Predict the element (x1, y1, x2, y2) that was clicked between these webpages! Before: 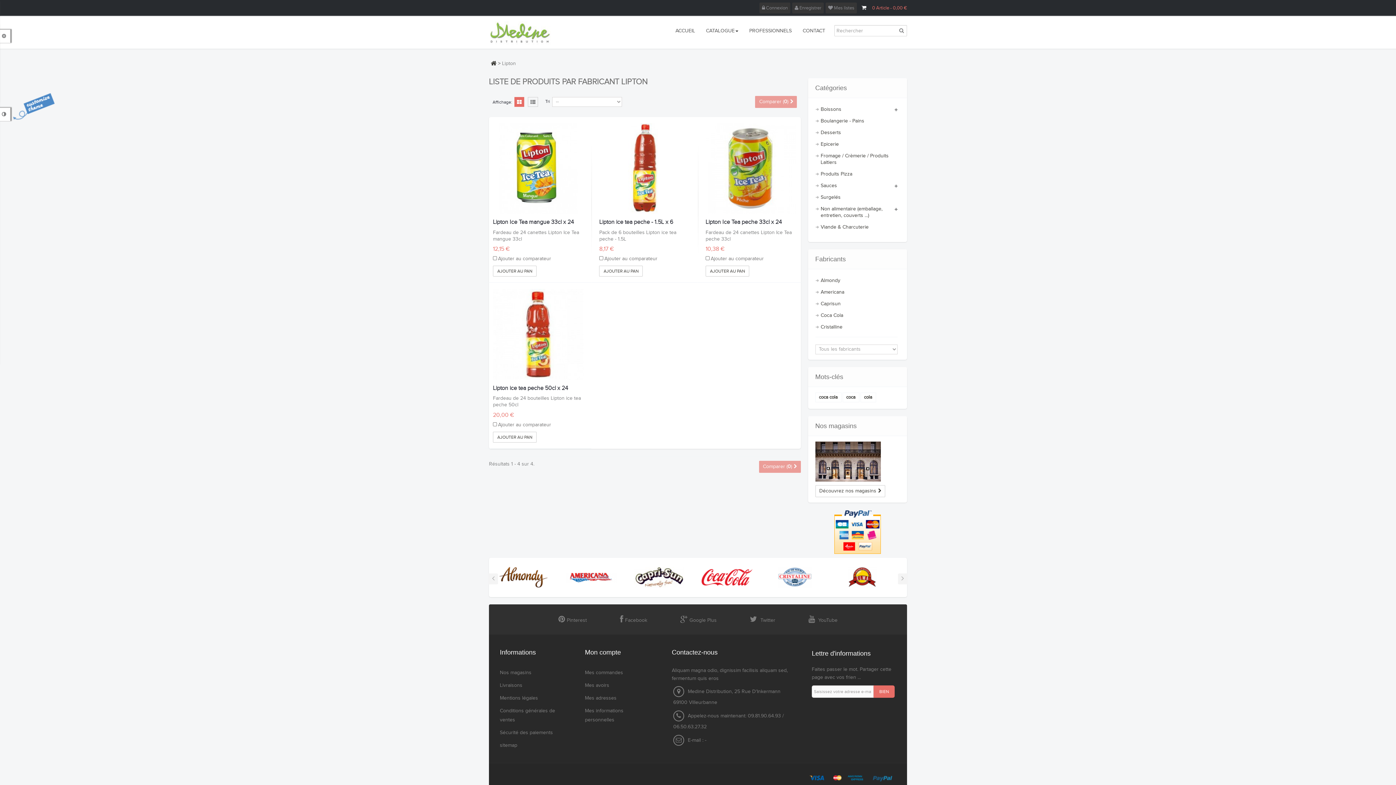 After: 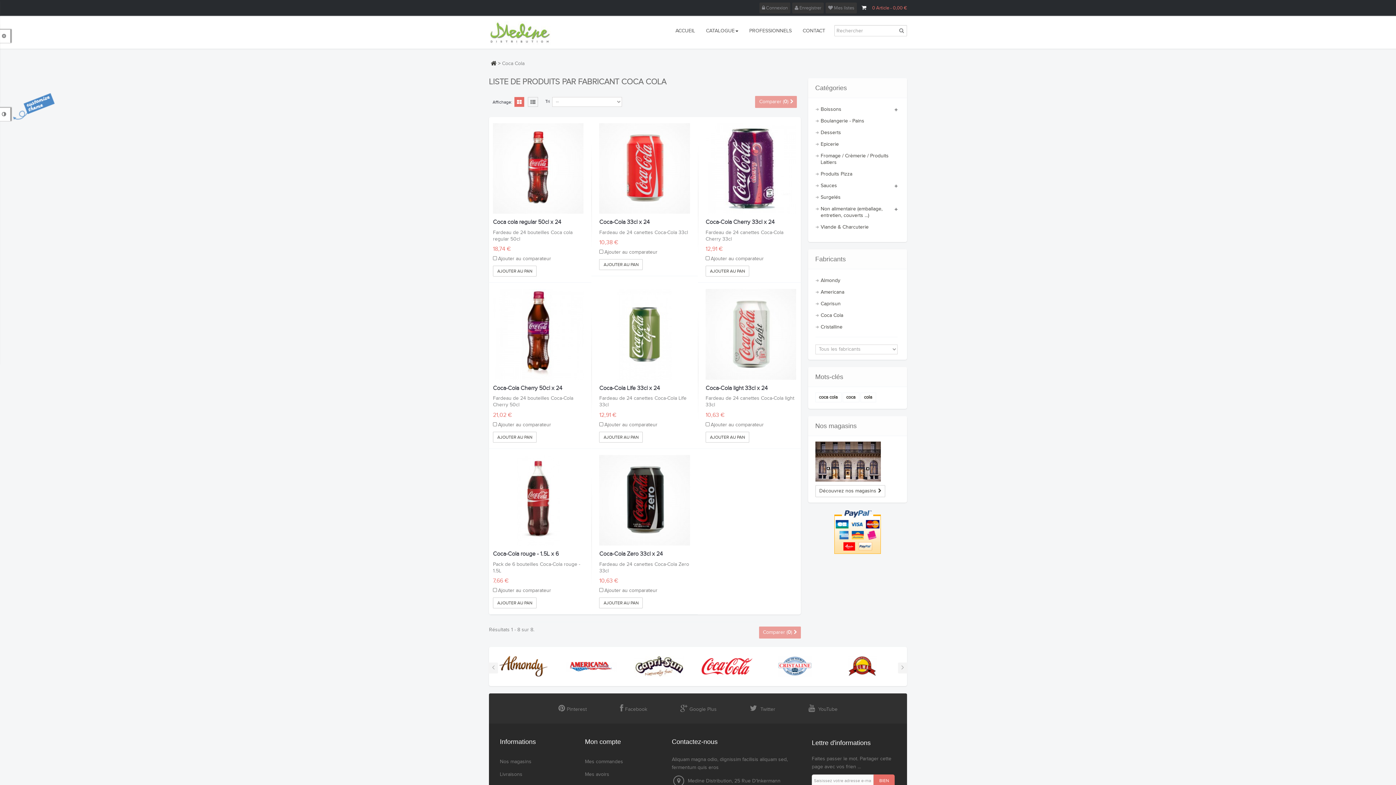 Action: bbox: (815, 309, 900, 321) label: Coca Cola